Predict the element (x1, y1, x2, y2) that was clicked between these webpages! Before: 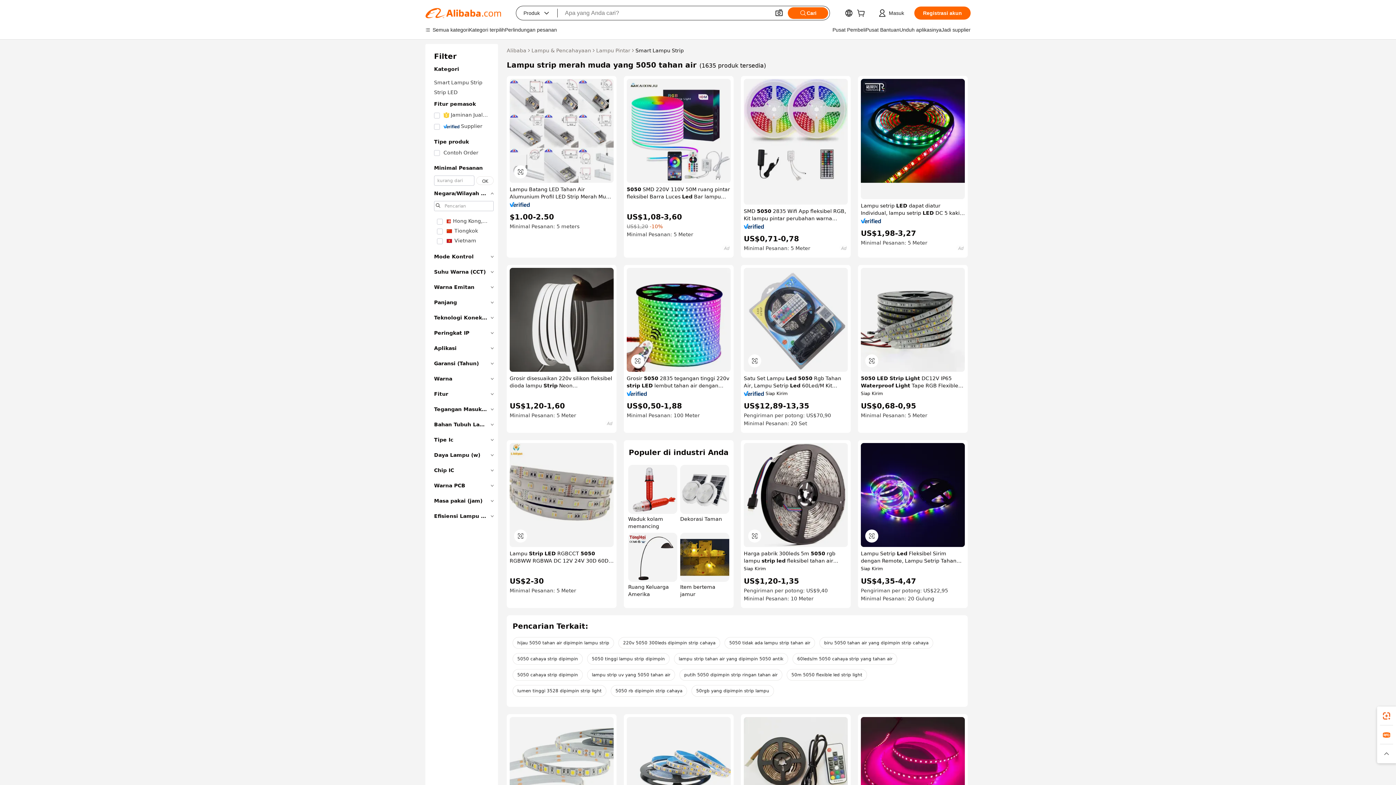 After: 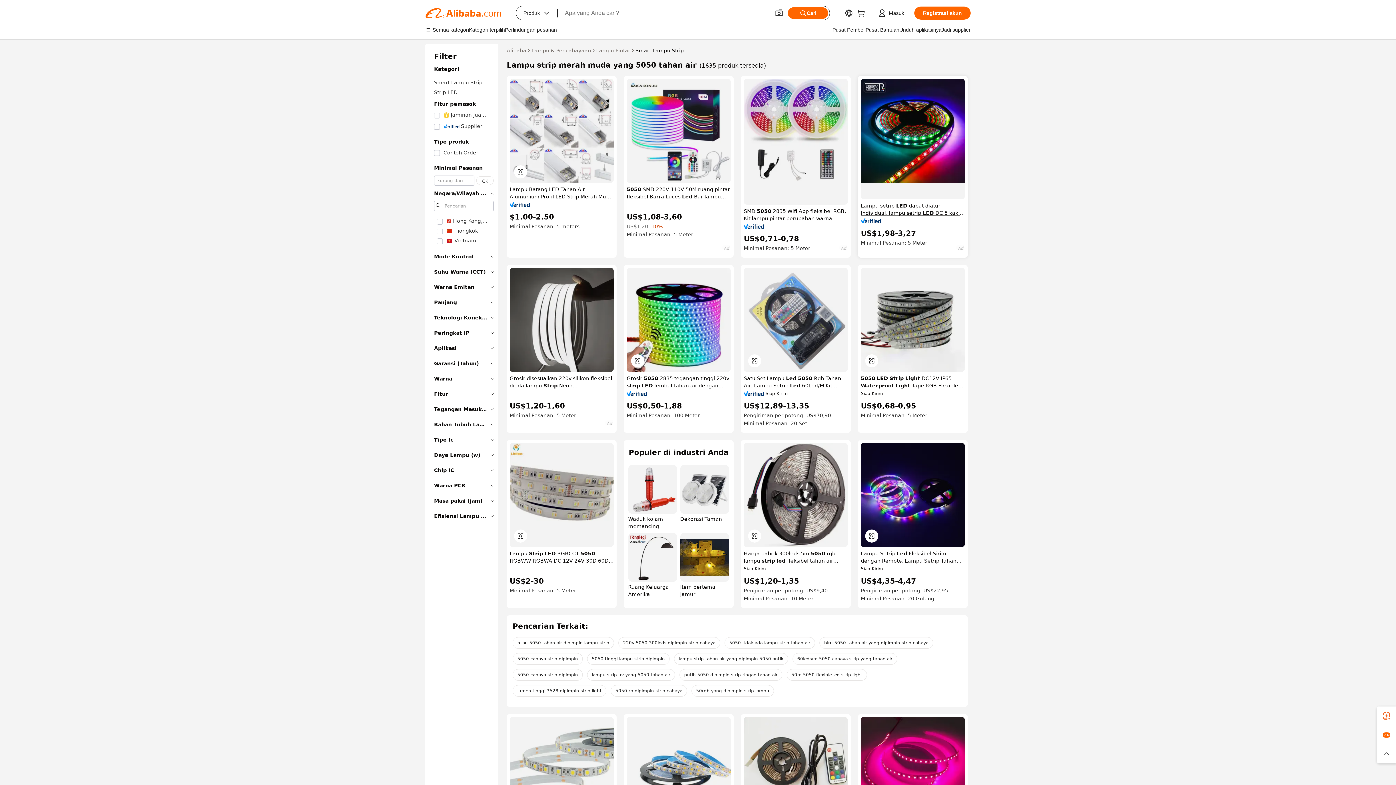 Action: label: Lampu setrip LED dapat diatur Individual, lampu setrip LED DC 5 kaki 16,5 m IP20 DC 5V, setrip lampu LED fleksibel, WS2812B 50rgb bbox: (861, 202, 965, 216)